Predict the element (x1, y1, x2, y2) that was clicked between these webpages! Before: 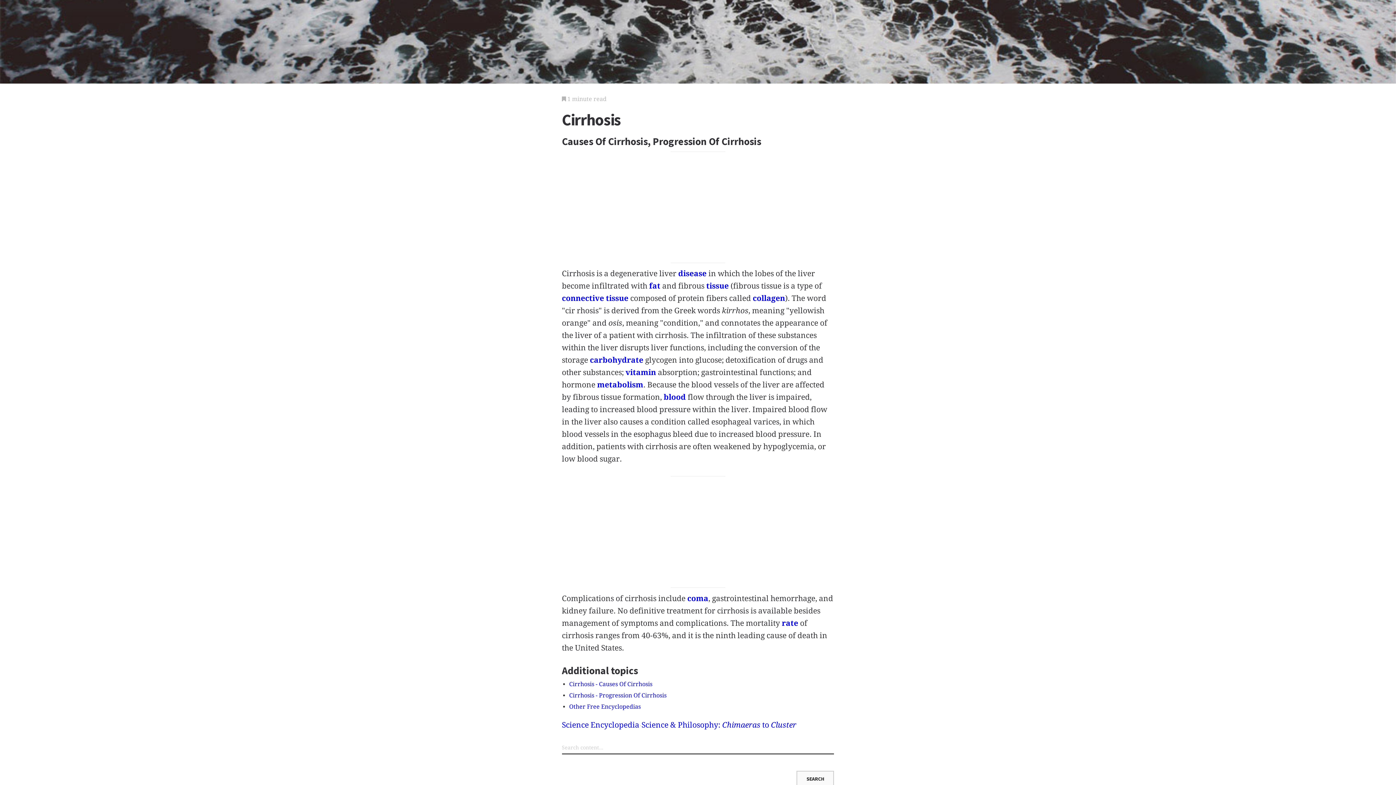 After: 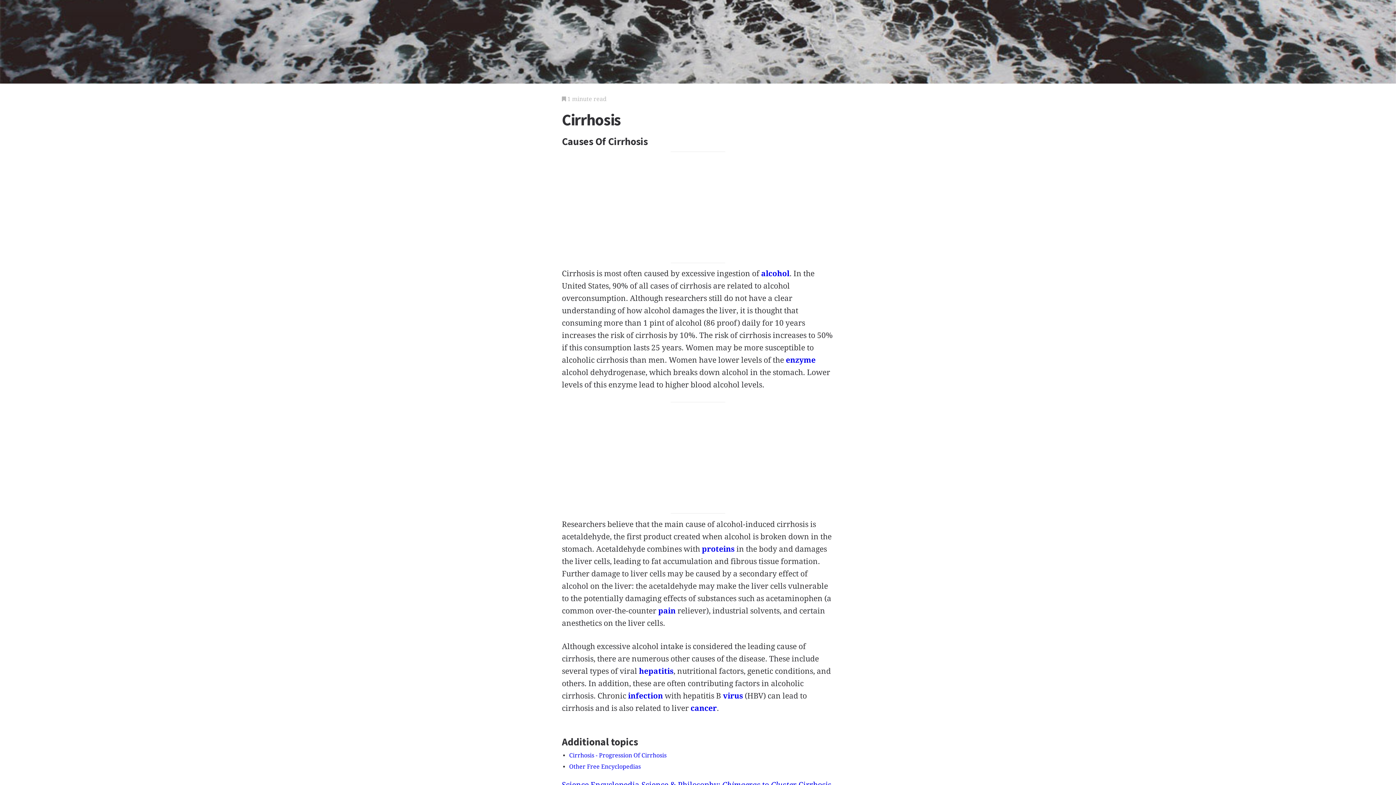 Action: bbox: (569, 680, 652, 687) label: Cirrhosis - Causes Of Cirrhosis